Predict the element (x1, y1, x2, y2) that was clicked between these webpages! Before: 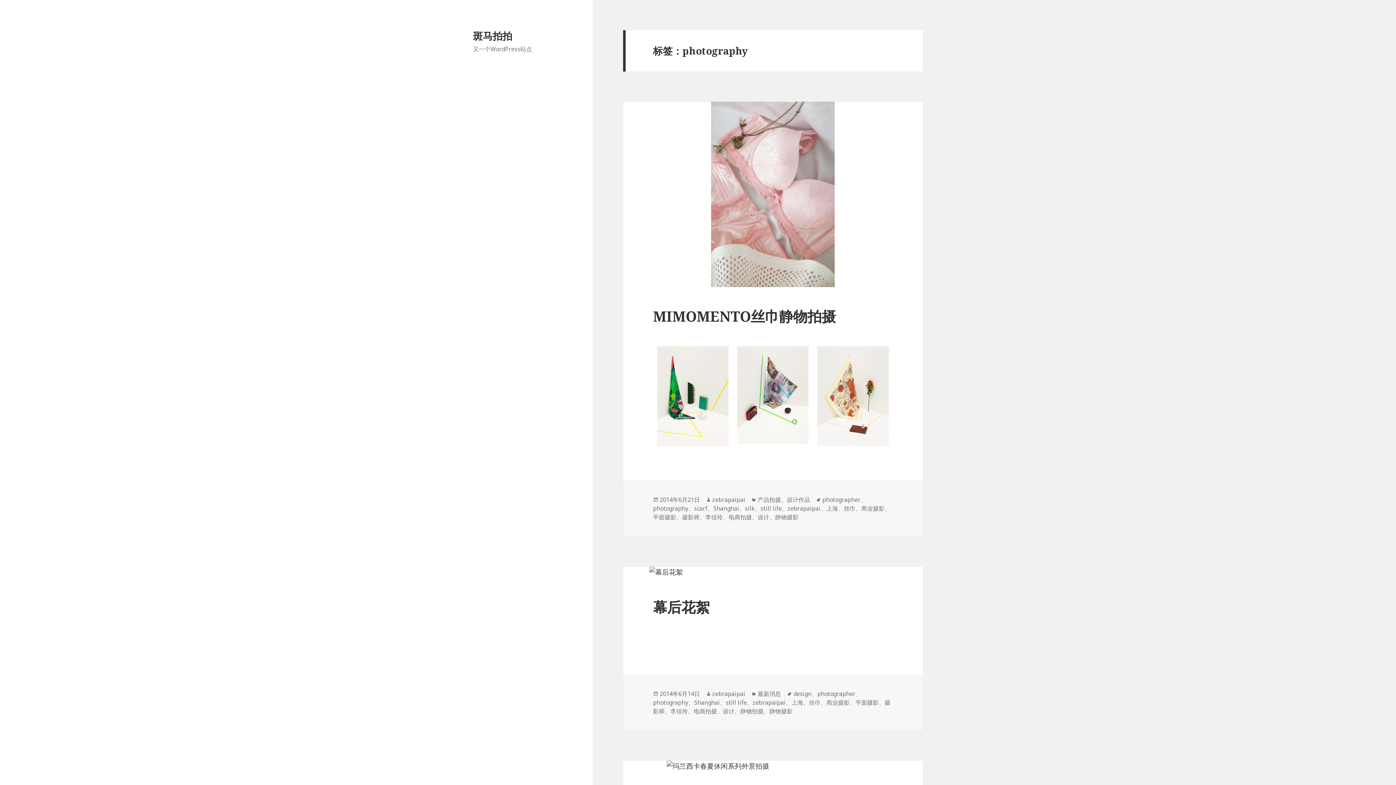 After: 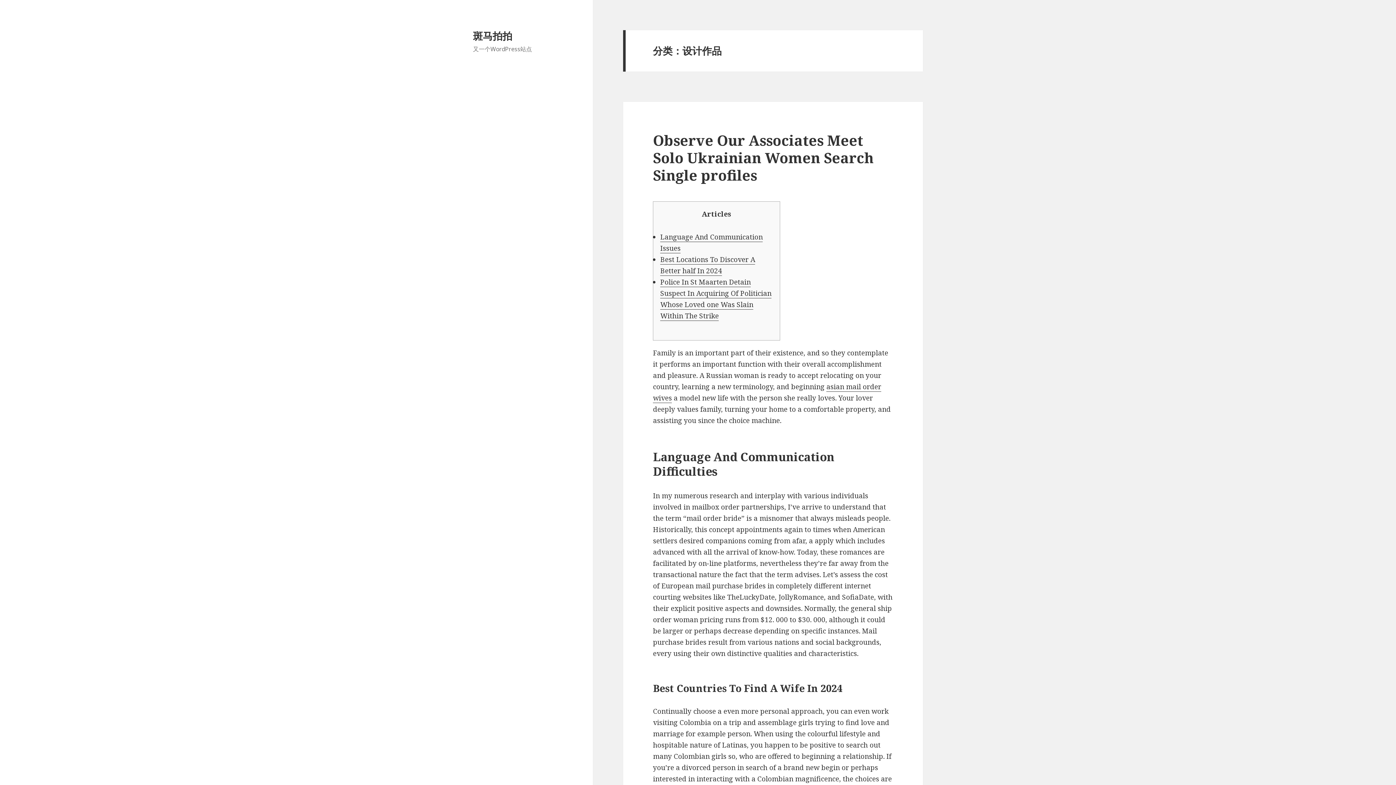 Action: bbox: (786, 496, 810, 504) label: 设计作品